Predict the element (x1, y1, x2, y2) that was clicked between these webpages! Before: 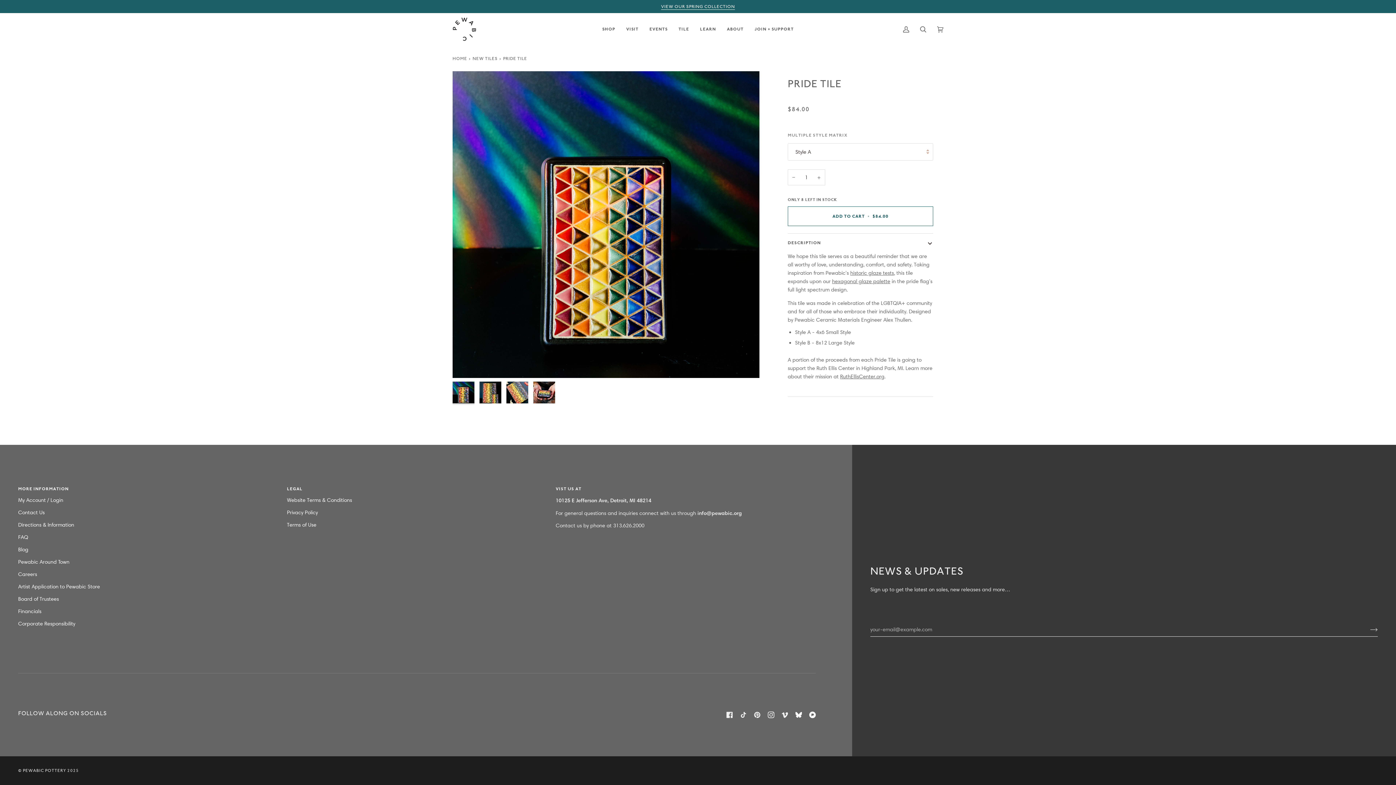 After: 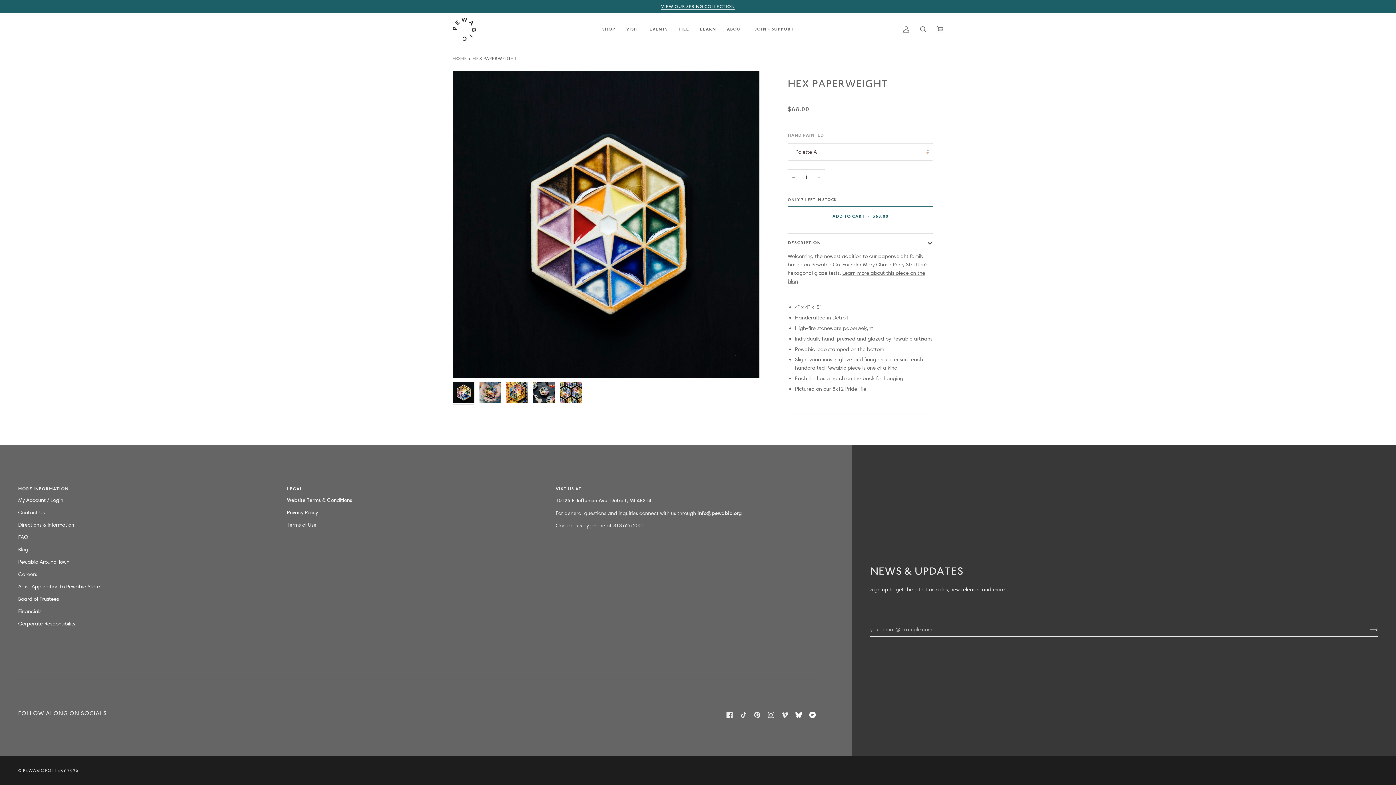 Action: label: hexagonal glaze palette bbox: (832, 278, 890, 284)